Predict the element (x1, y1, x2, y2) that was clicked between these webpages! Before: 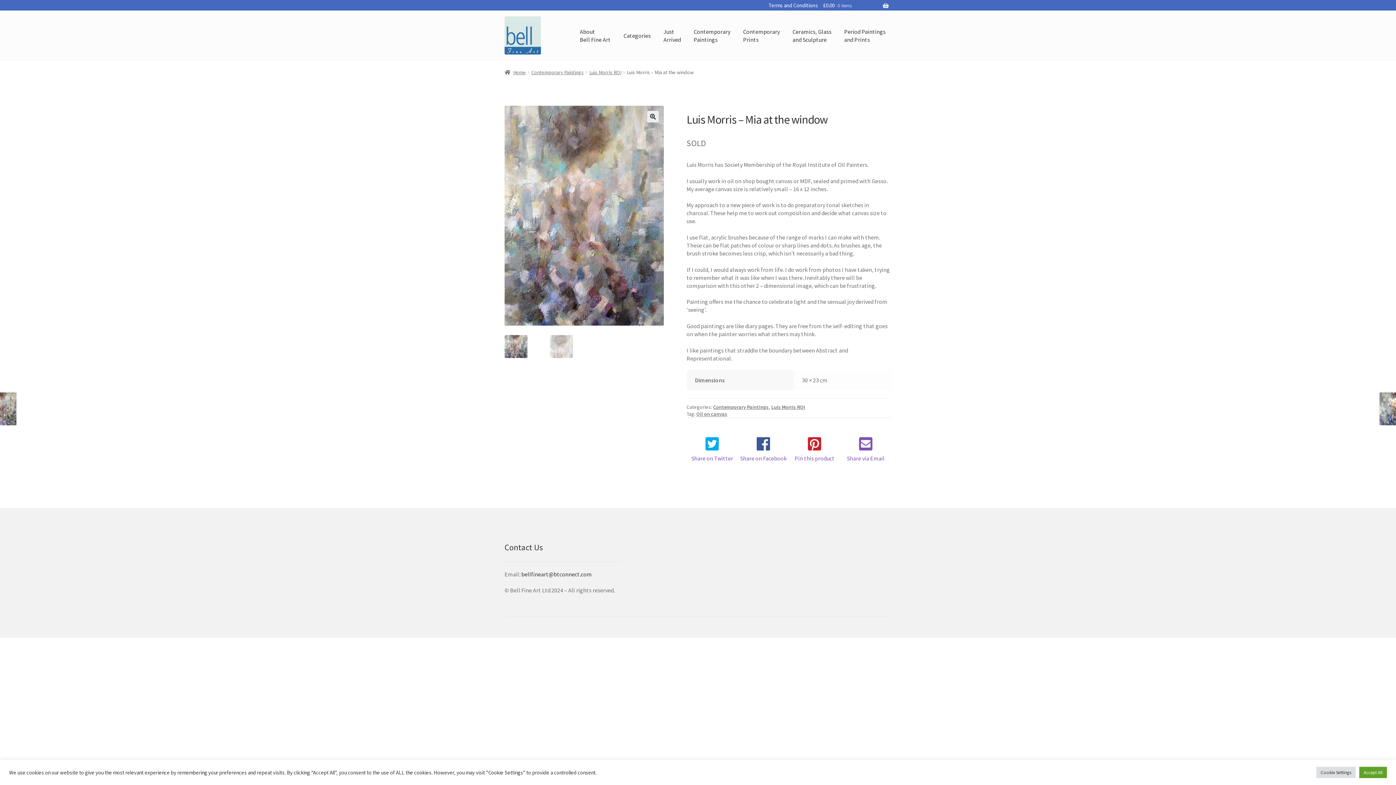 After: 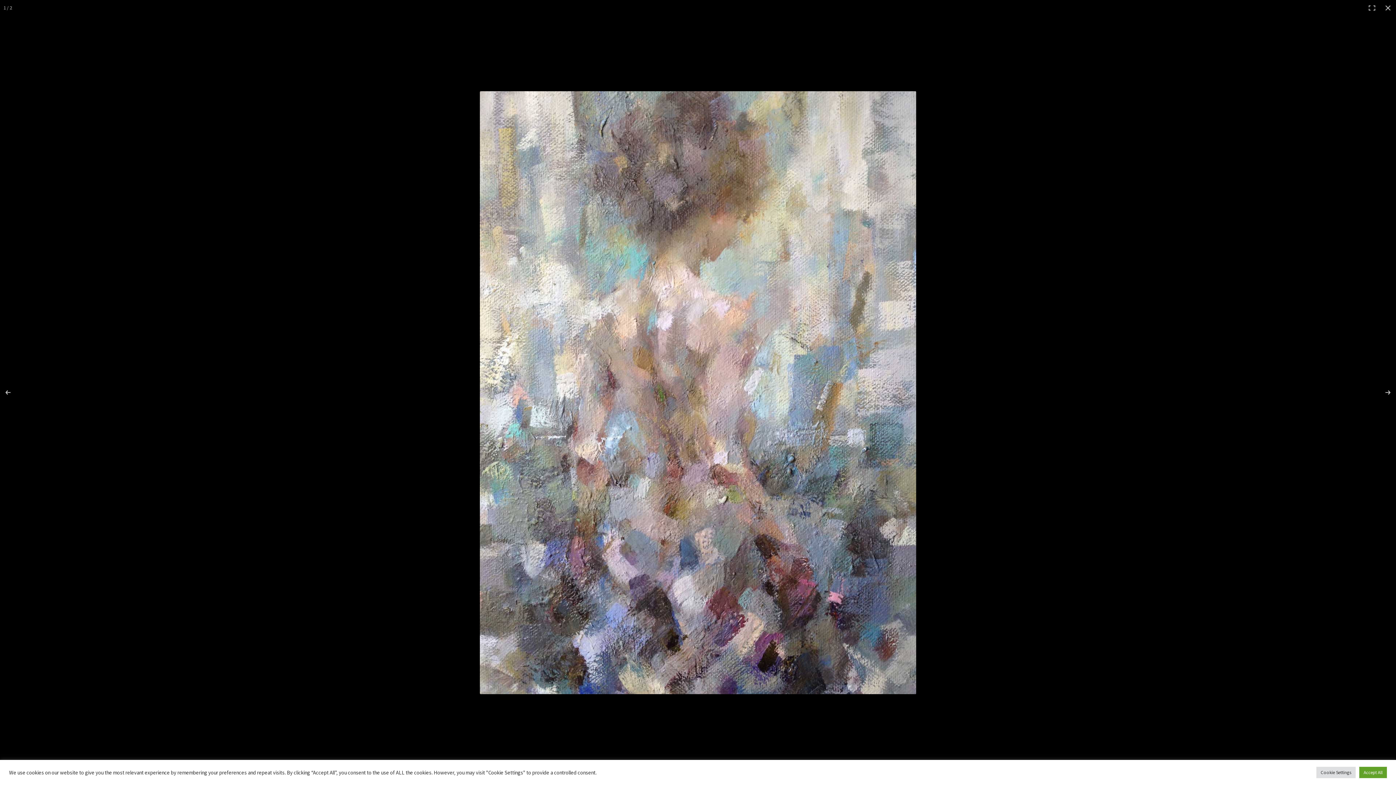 Action: bbox: (647, 110, 658, 122) label: View full-screen image gallery